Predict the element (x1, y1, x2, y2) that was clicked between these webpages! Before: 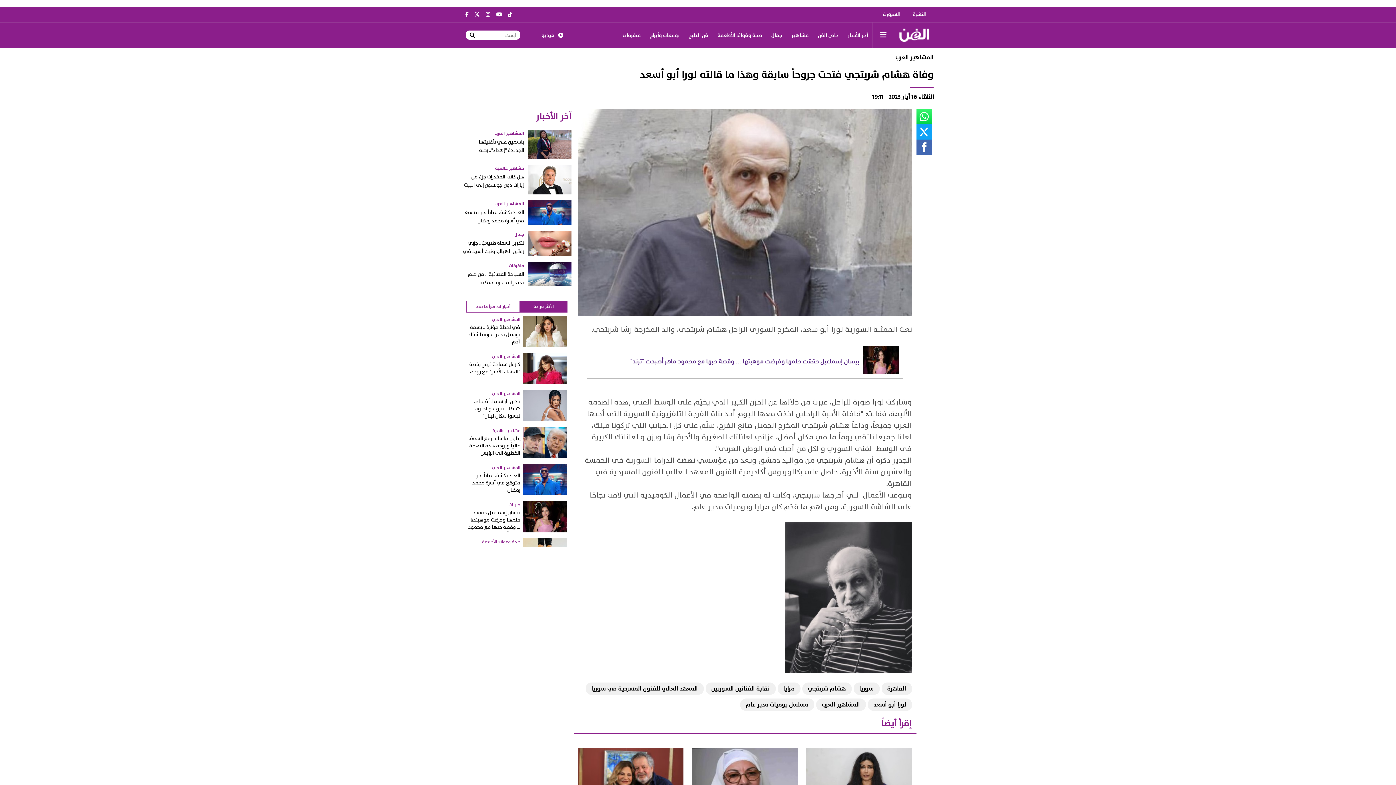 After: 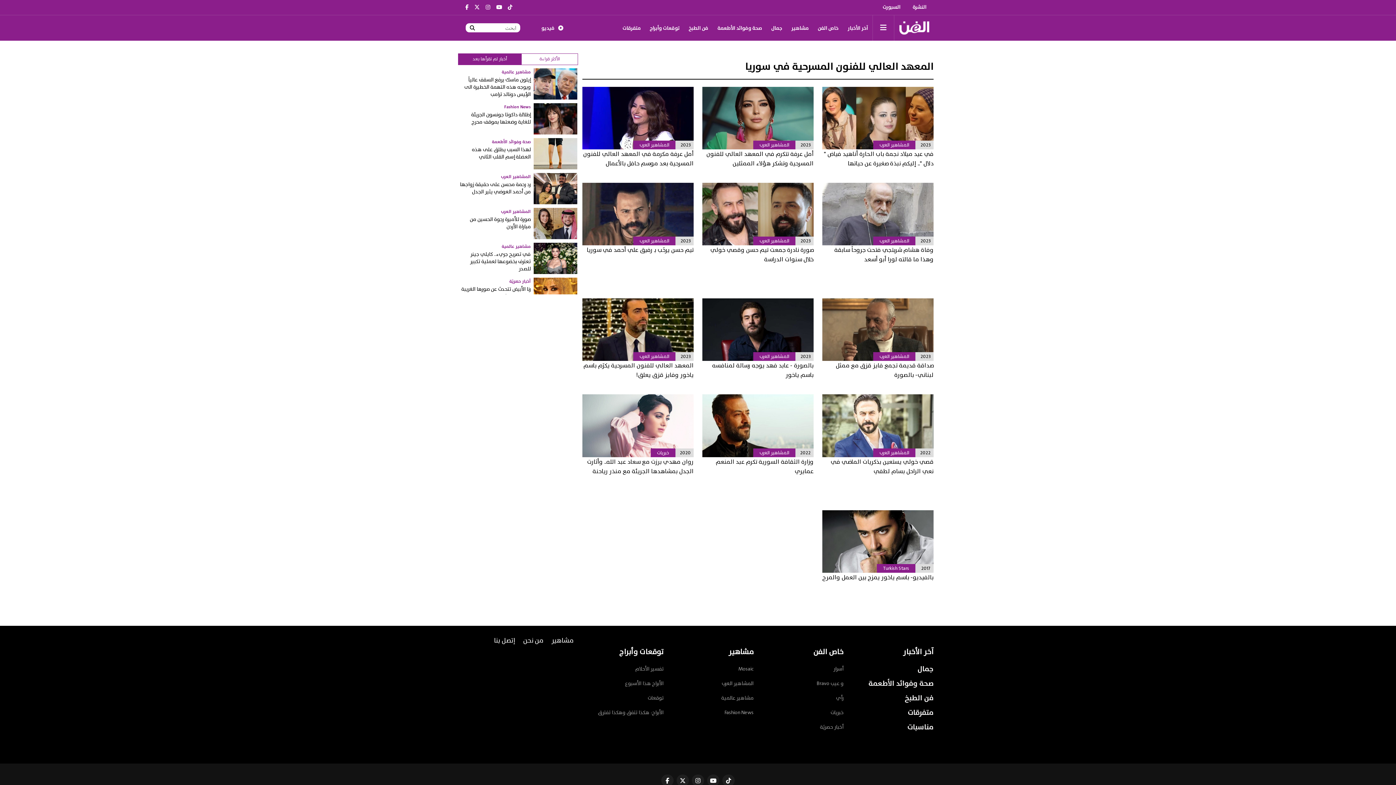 Action: label: المعهد العالي للفنون المسرحية في سوريا bbox: (585, 683, 703, 695)